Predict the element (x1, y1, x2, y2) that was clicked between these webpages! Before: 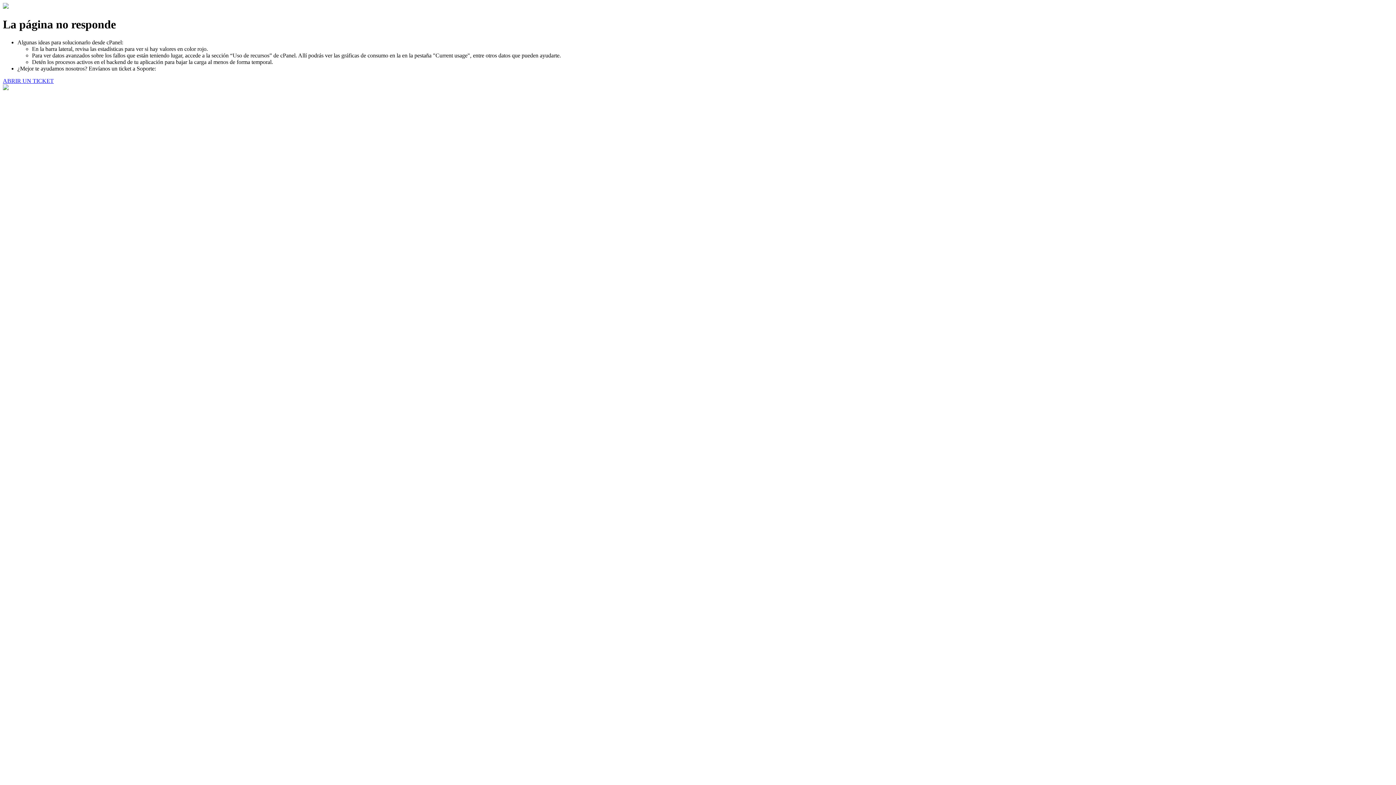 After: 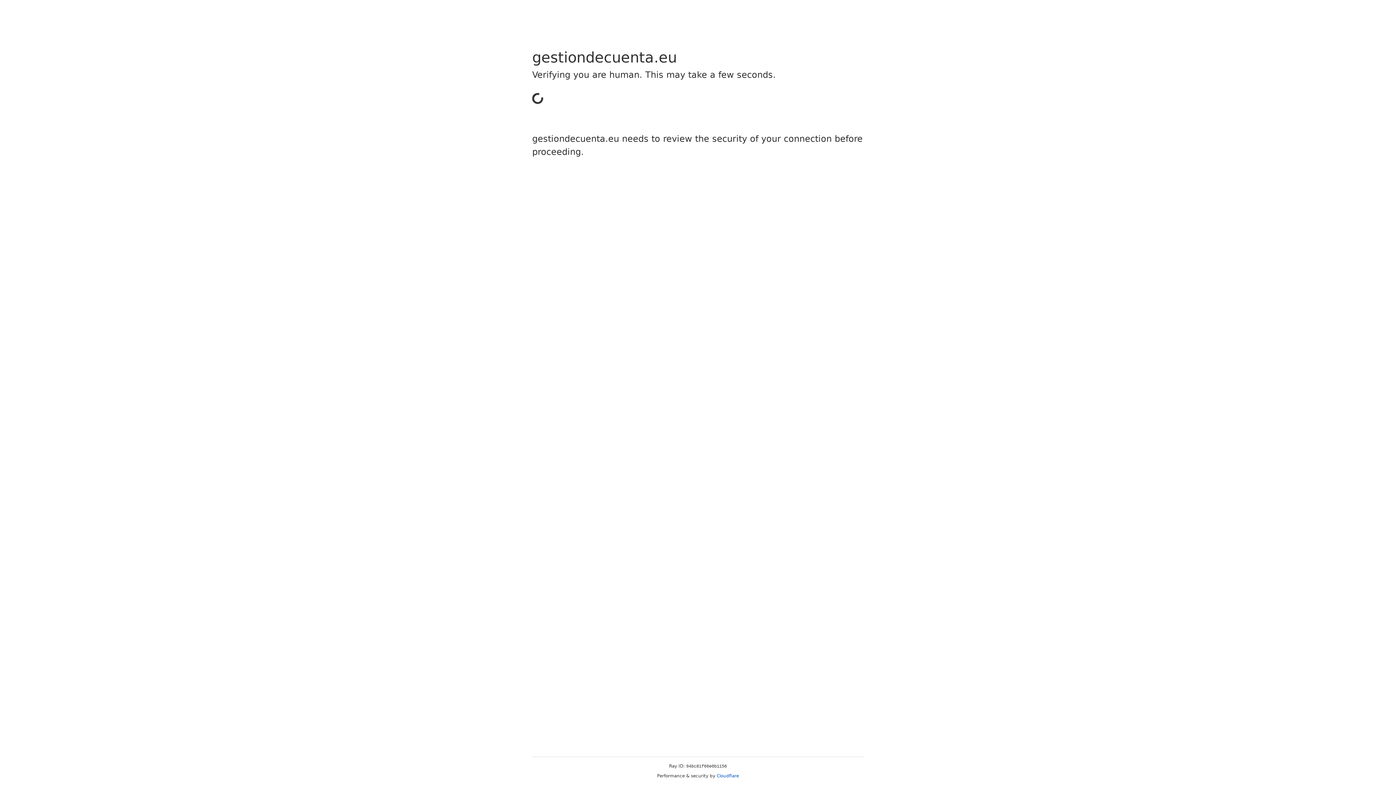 Action: label: ABRIR UN TICKET bbox: (2, 77, 53, 83)